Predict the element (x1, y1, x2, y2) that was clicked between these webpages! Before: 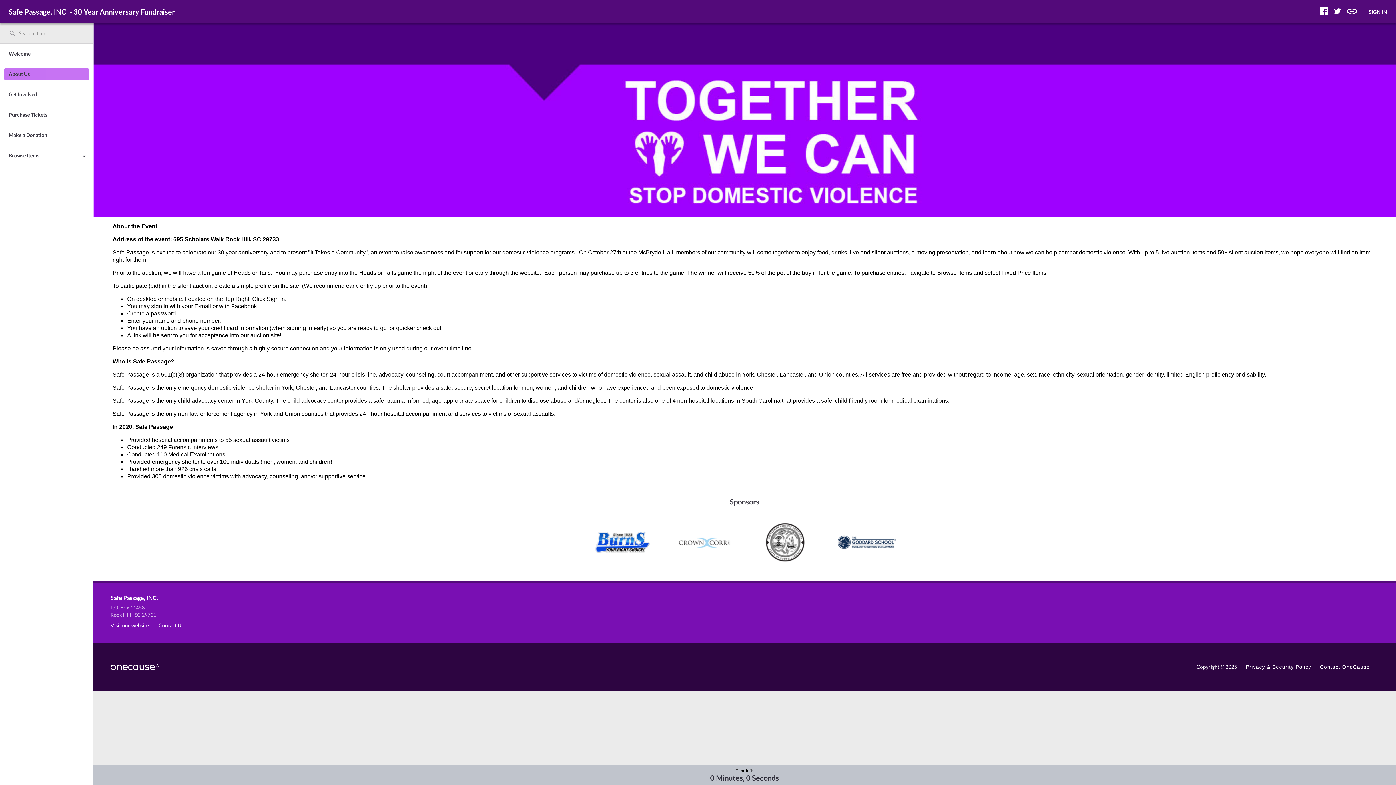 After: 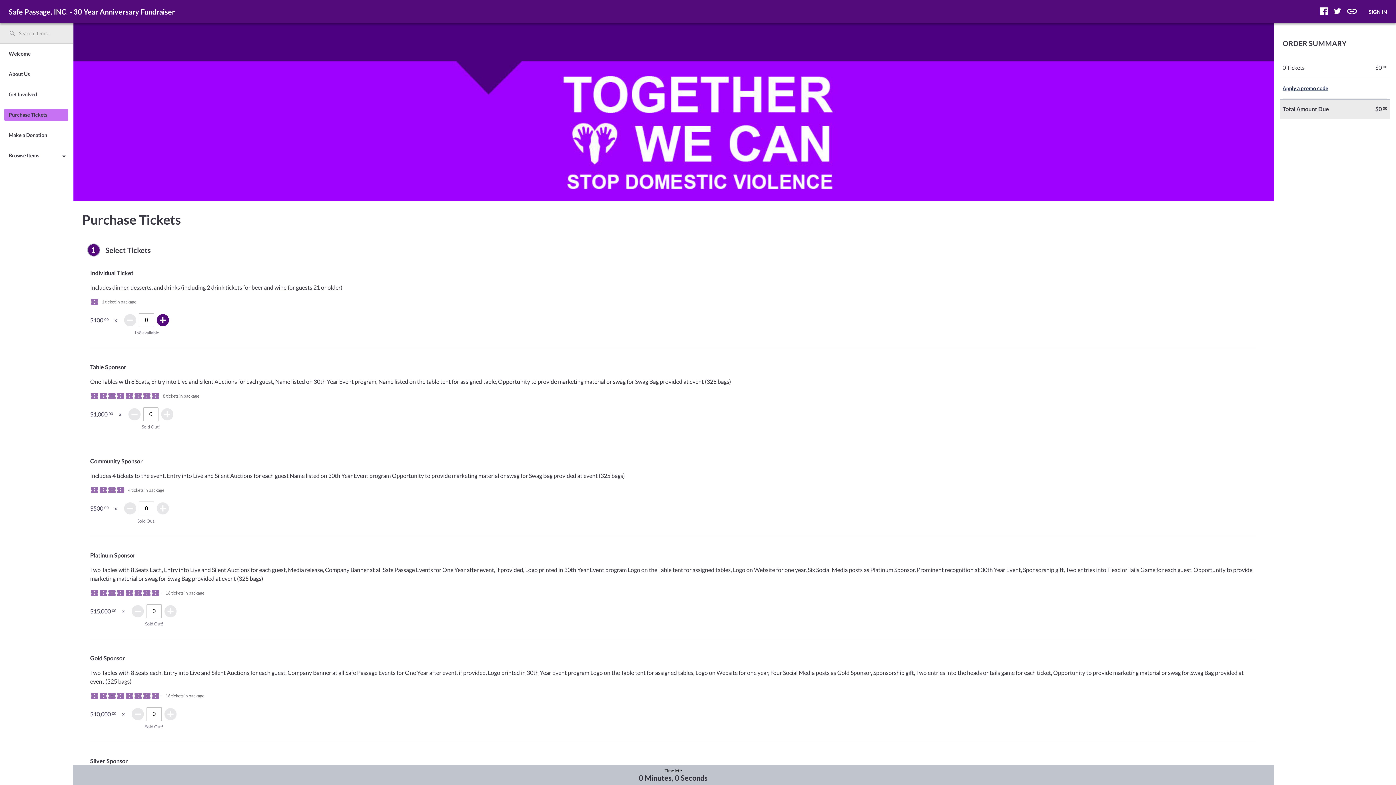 Action: label: Purchase Tickets bbox: (4, 109, 88, 120)